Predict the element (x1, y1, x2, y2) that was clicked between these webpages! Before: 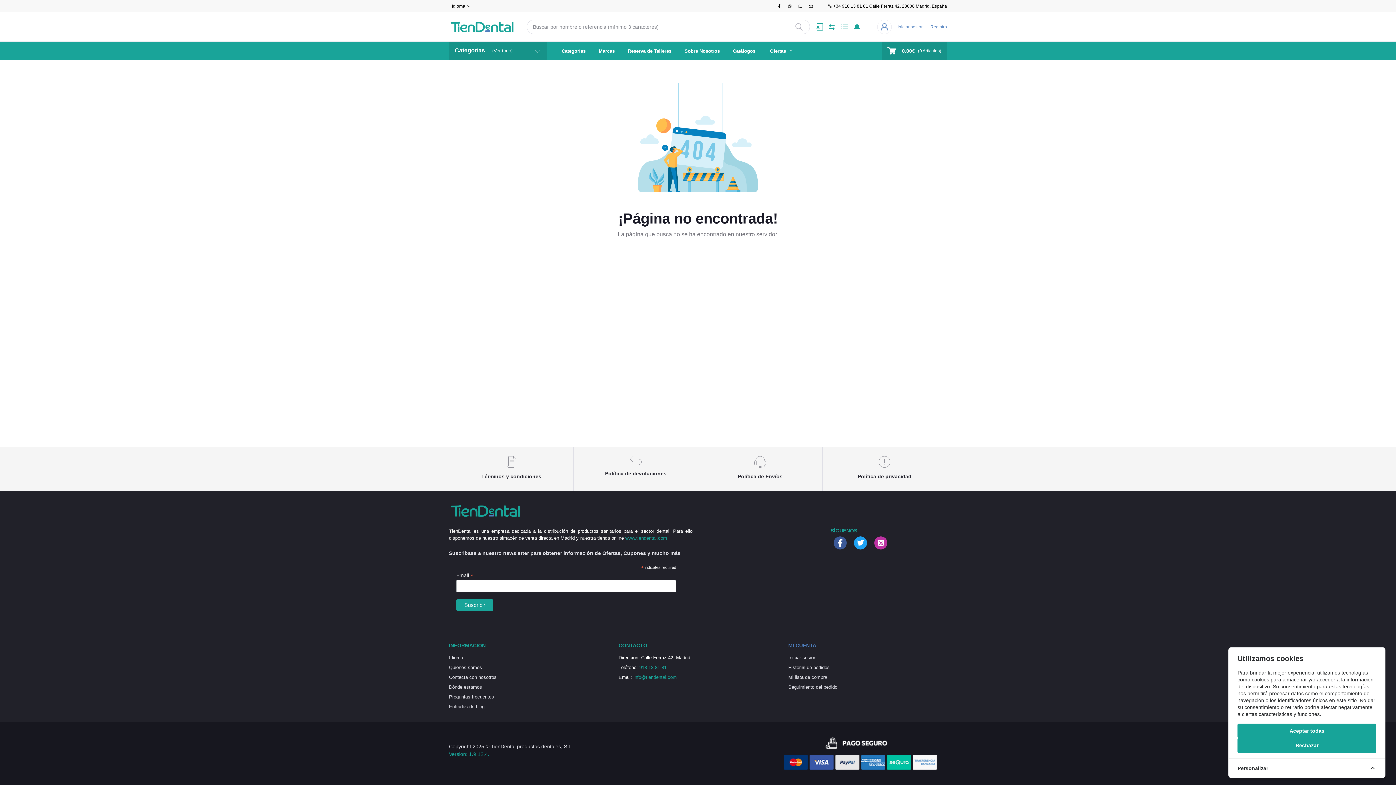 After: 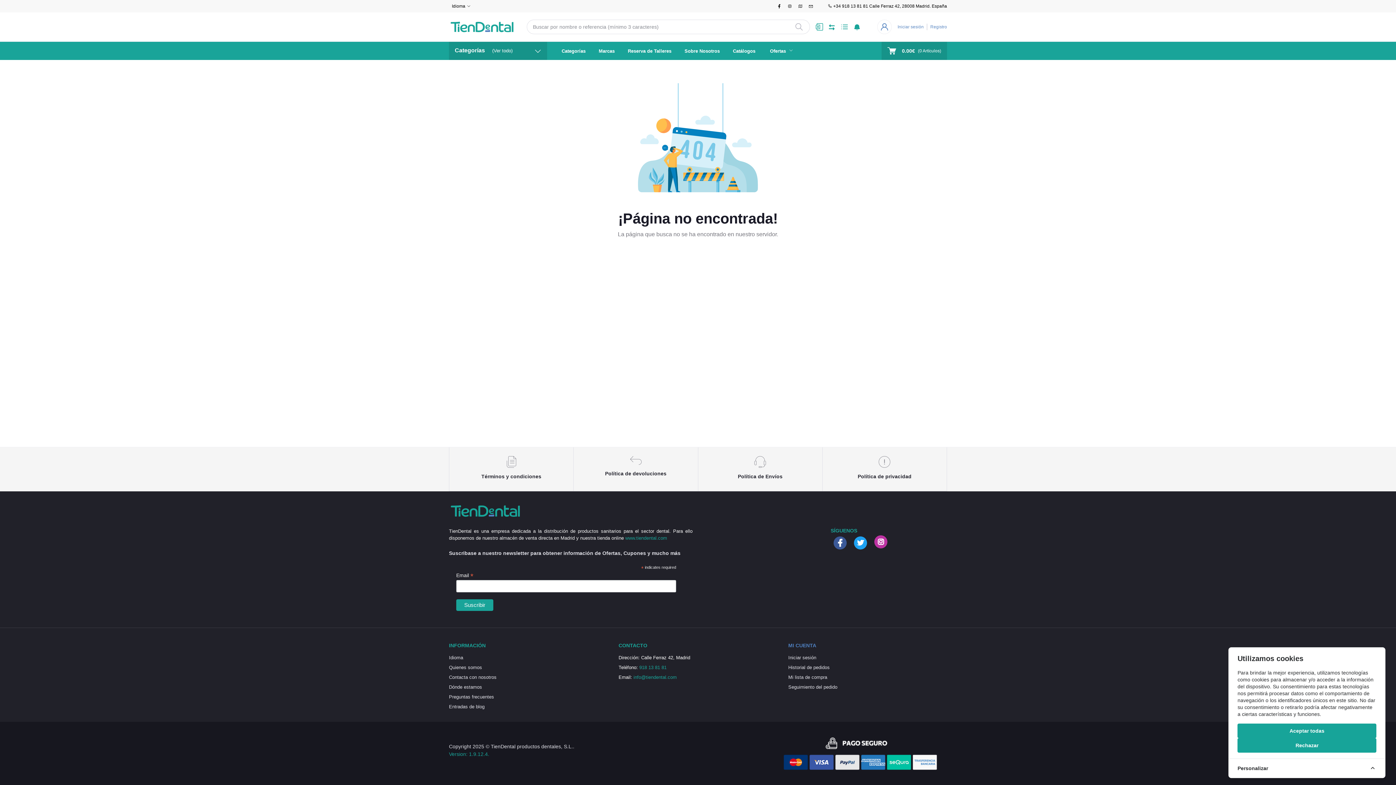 Action: bbox: (874, 536, 887, 549)